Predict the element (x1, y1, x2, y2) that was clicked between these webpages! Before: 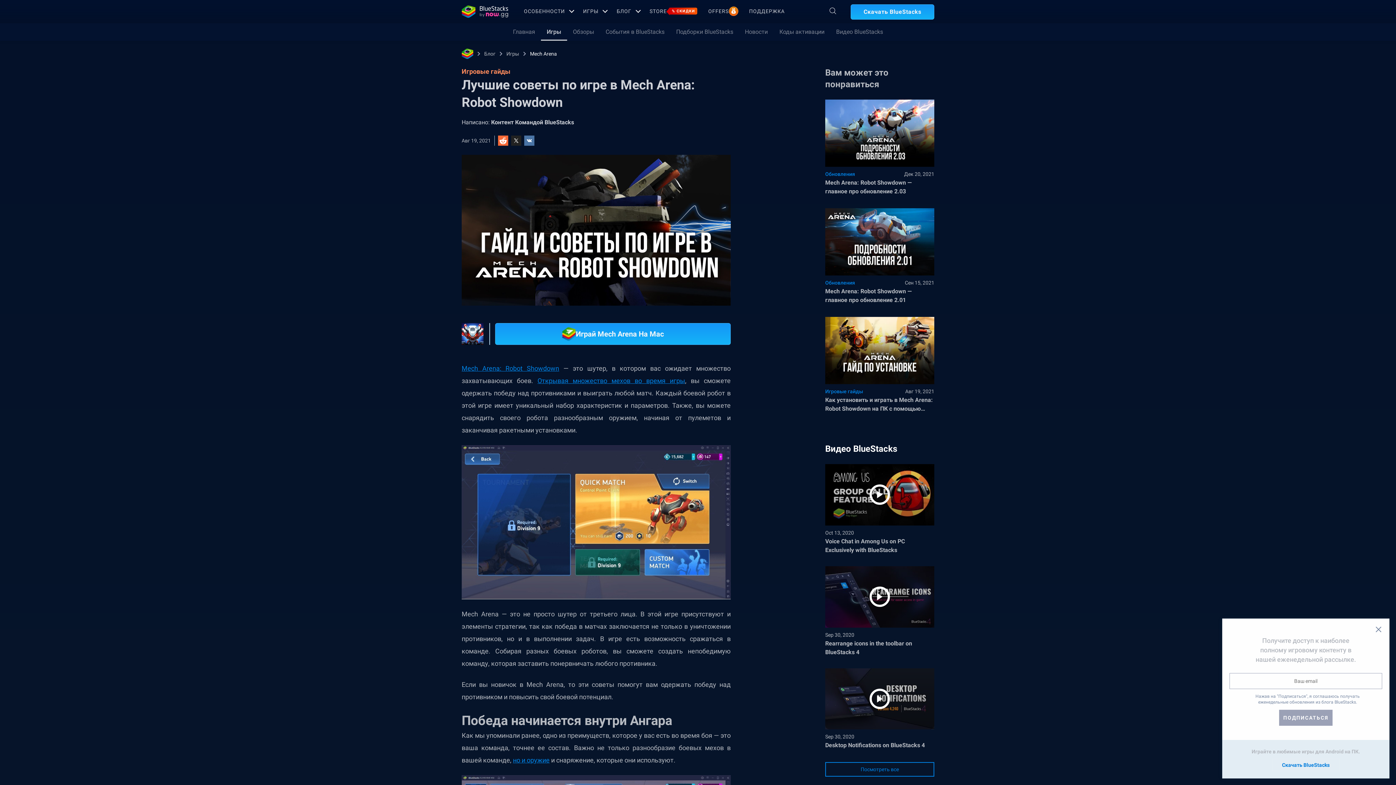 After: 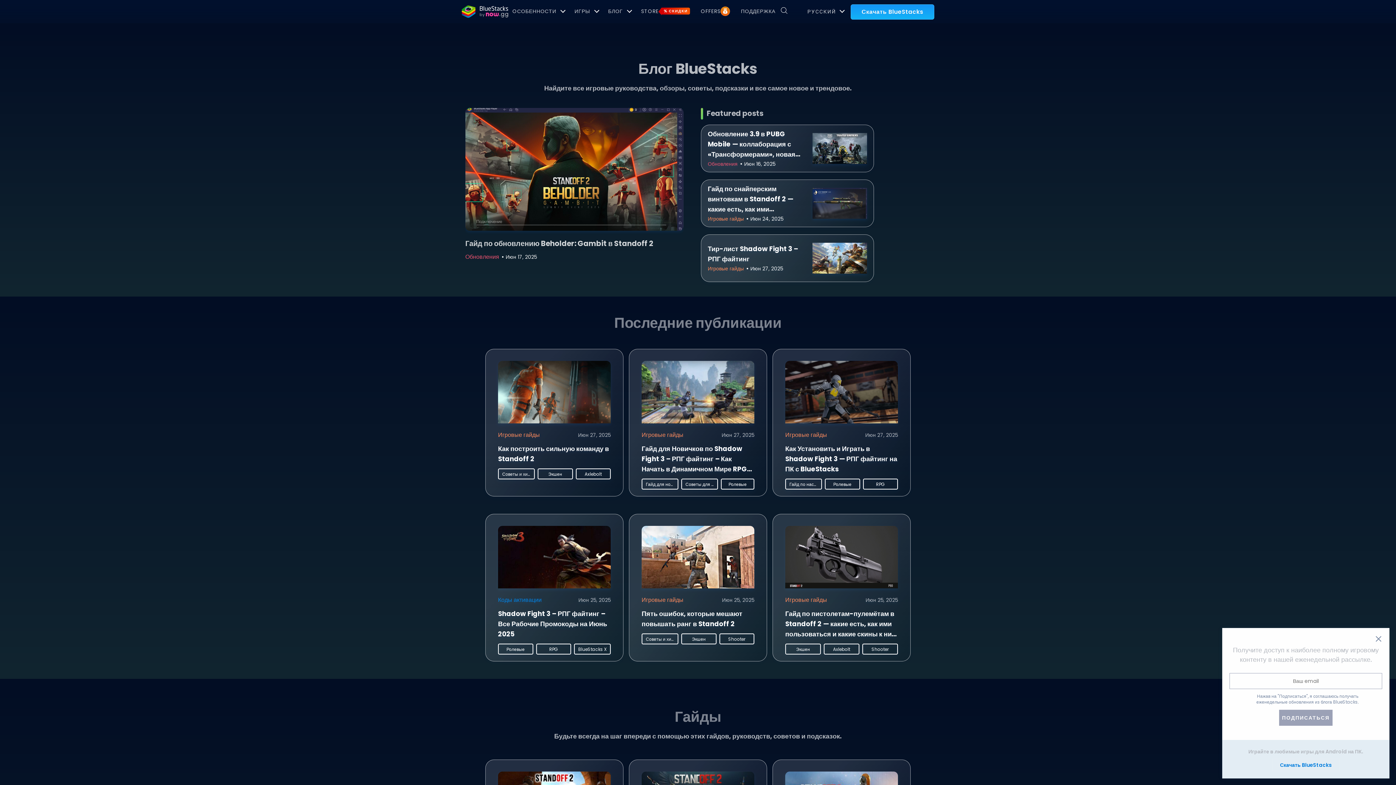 Action: bbox: (507, 23, 541, 40) label: Главная